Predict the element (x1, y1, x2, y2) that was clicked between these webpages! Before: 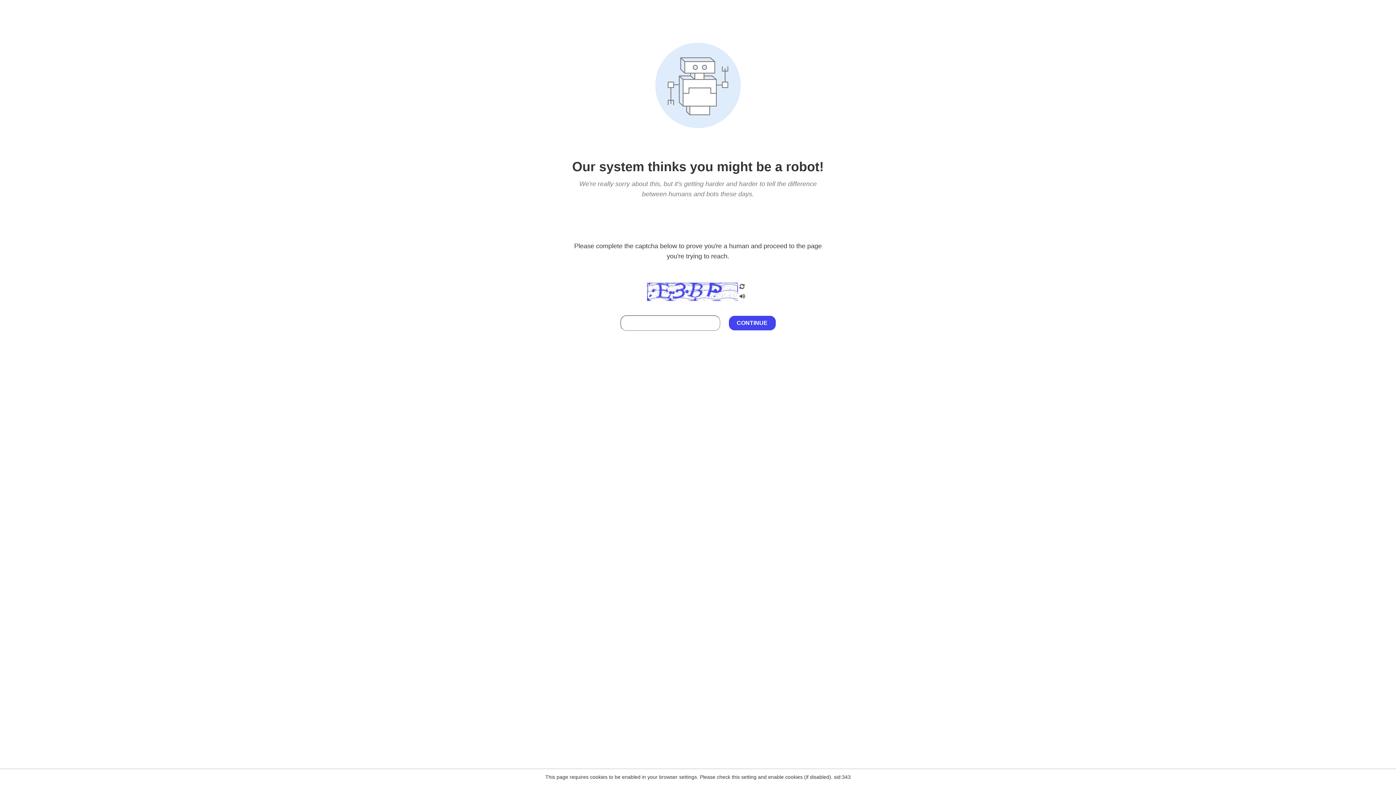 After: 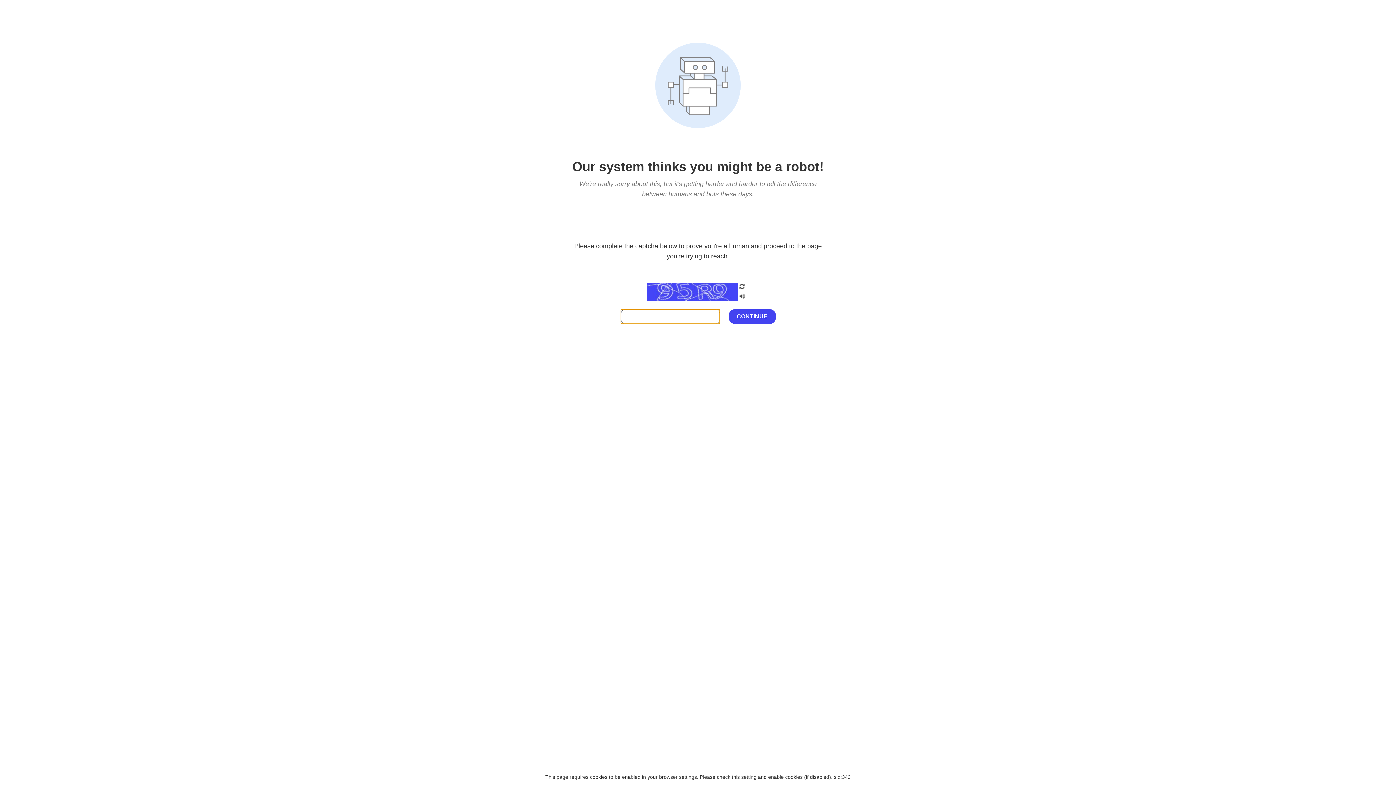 Action: bbox: (738, 282, 746, 292)